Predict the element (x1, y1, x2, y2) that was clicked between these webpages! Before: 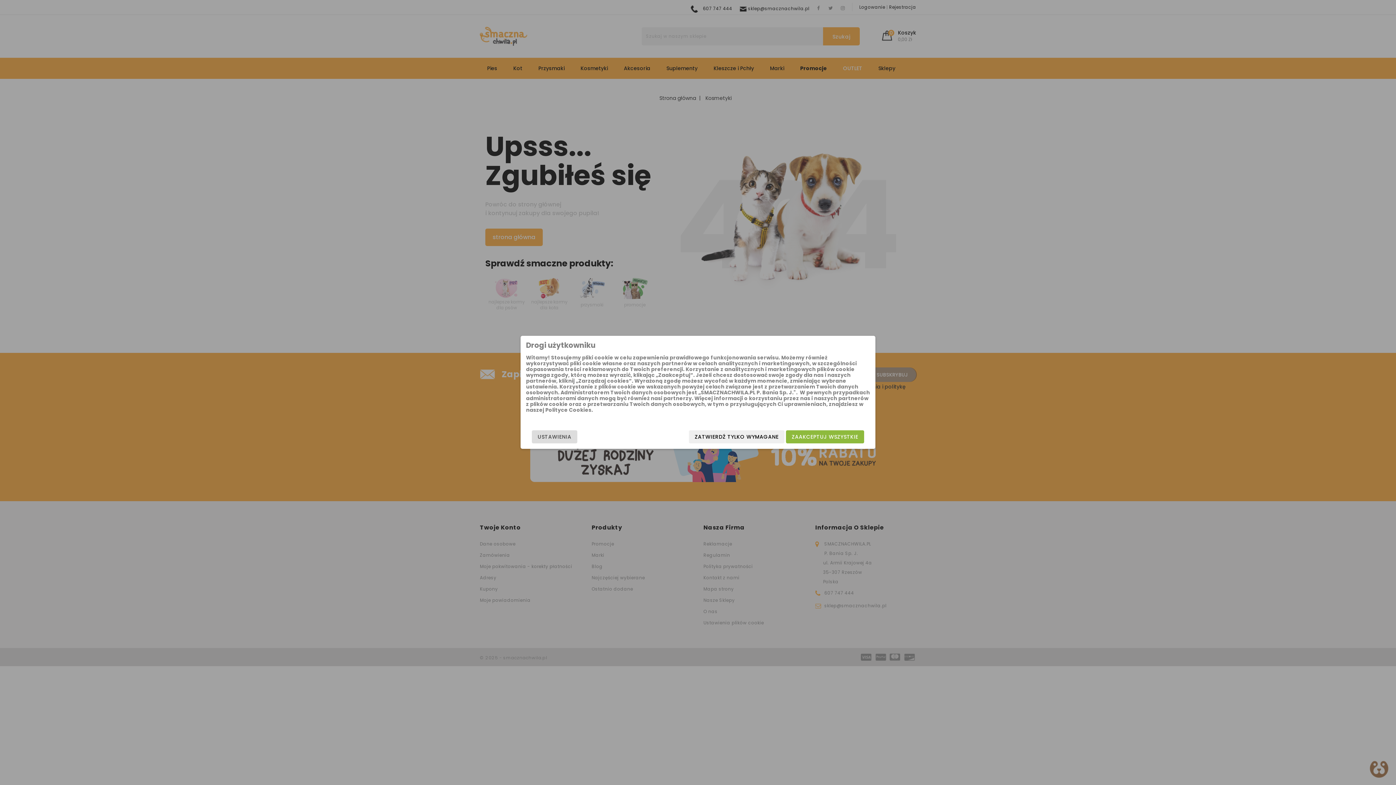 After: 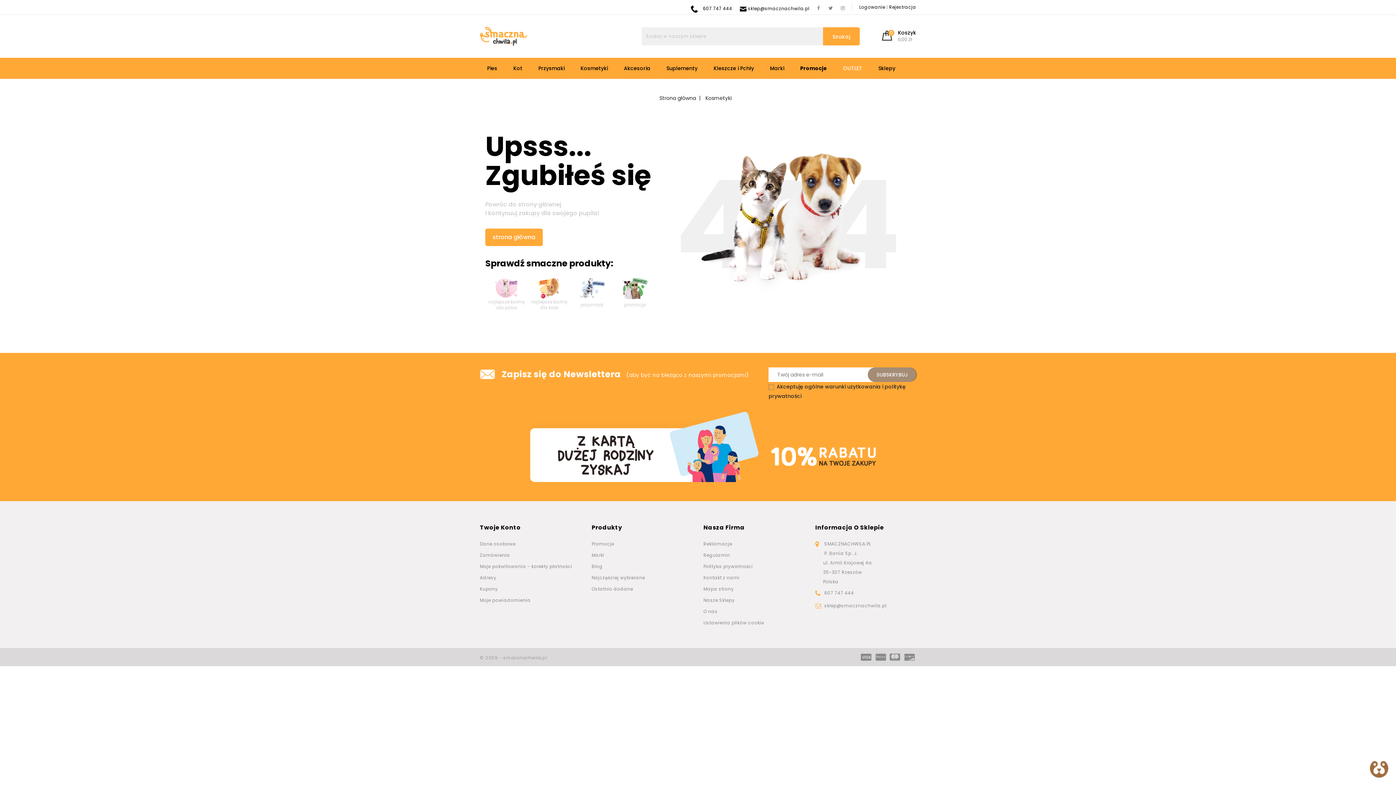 Action: label: ZAAKCEPTUJ WSZYSTKIE bbox: (786, 430, 864, 443)